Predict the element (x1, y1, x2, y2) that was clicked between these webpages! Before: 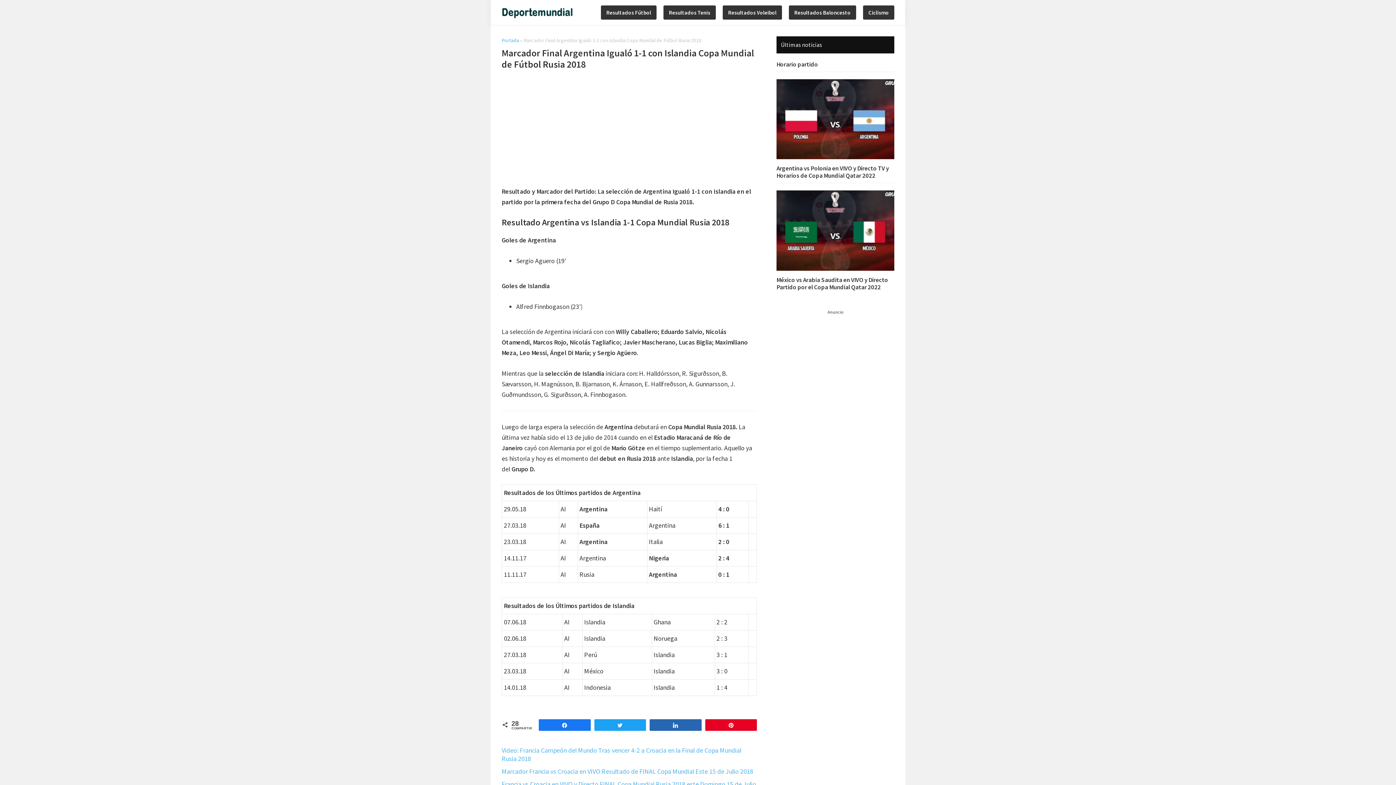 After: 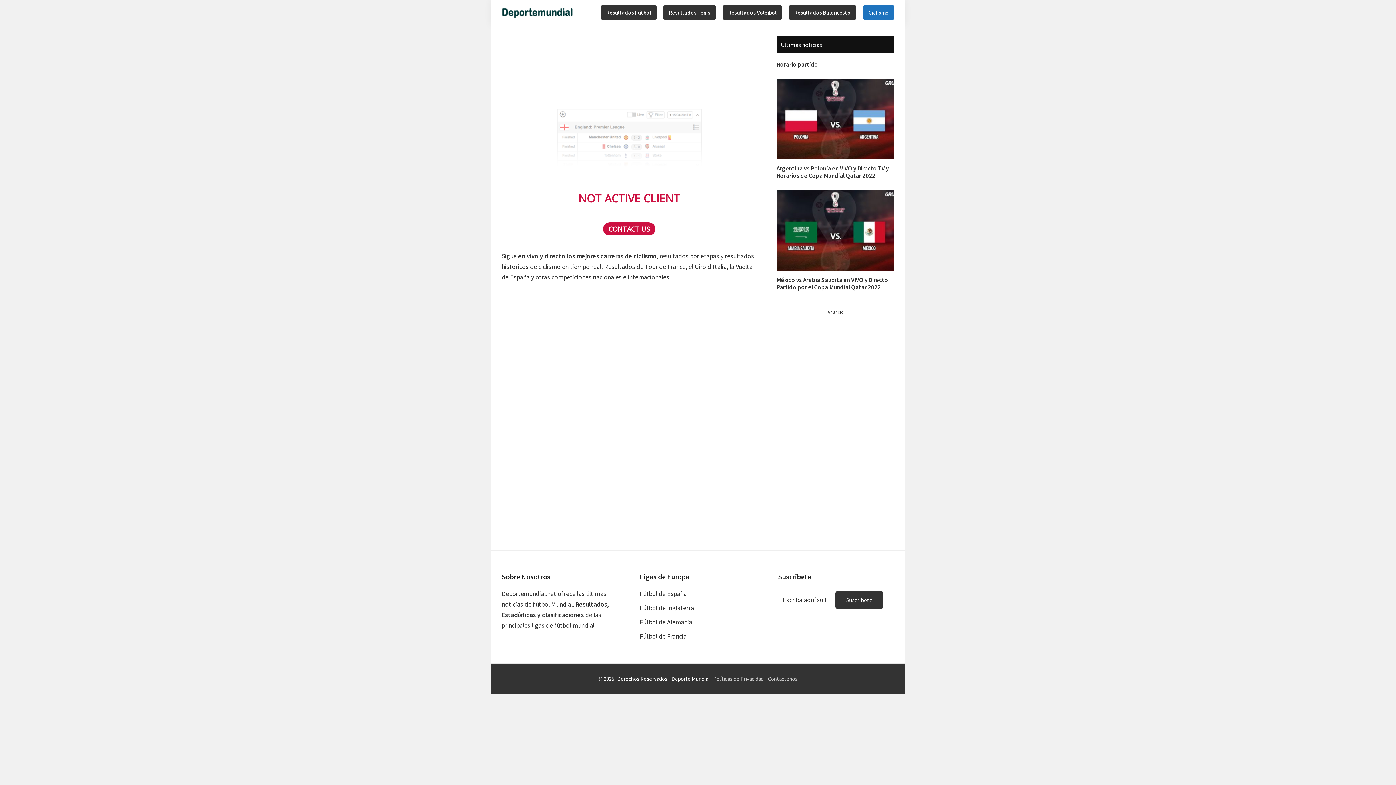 Action: label: Ciclismo bbox: (863, 5, 894, 19)